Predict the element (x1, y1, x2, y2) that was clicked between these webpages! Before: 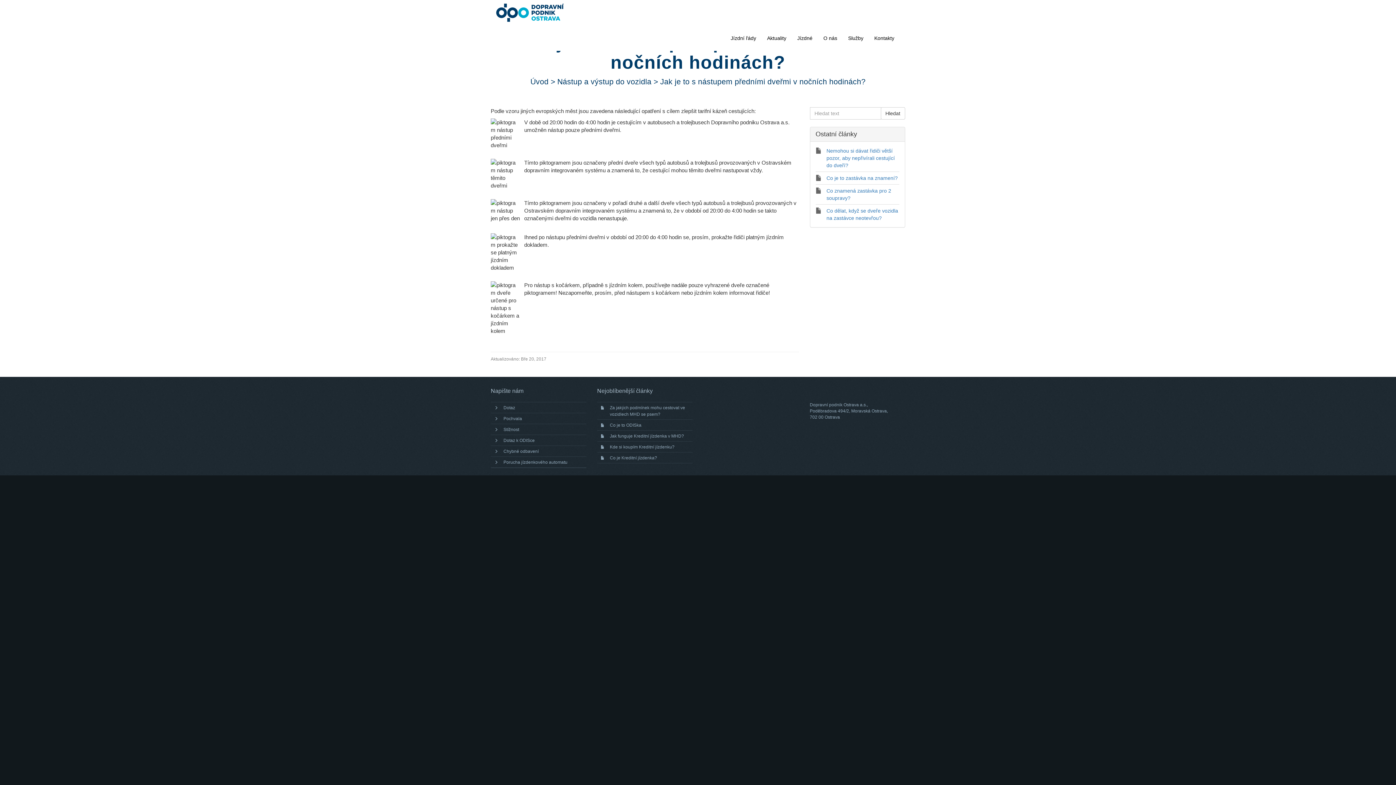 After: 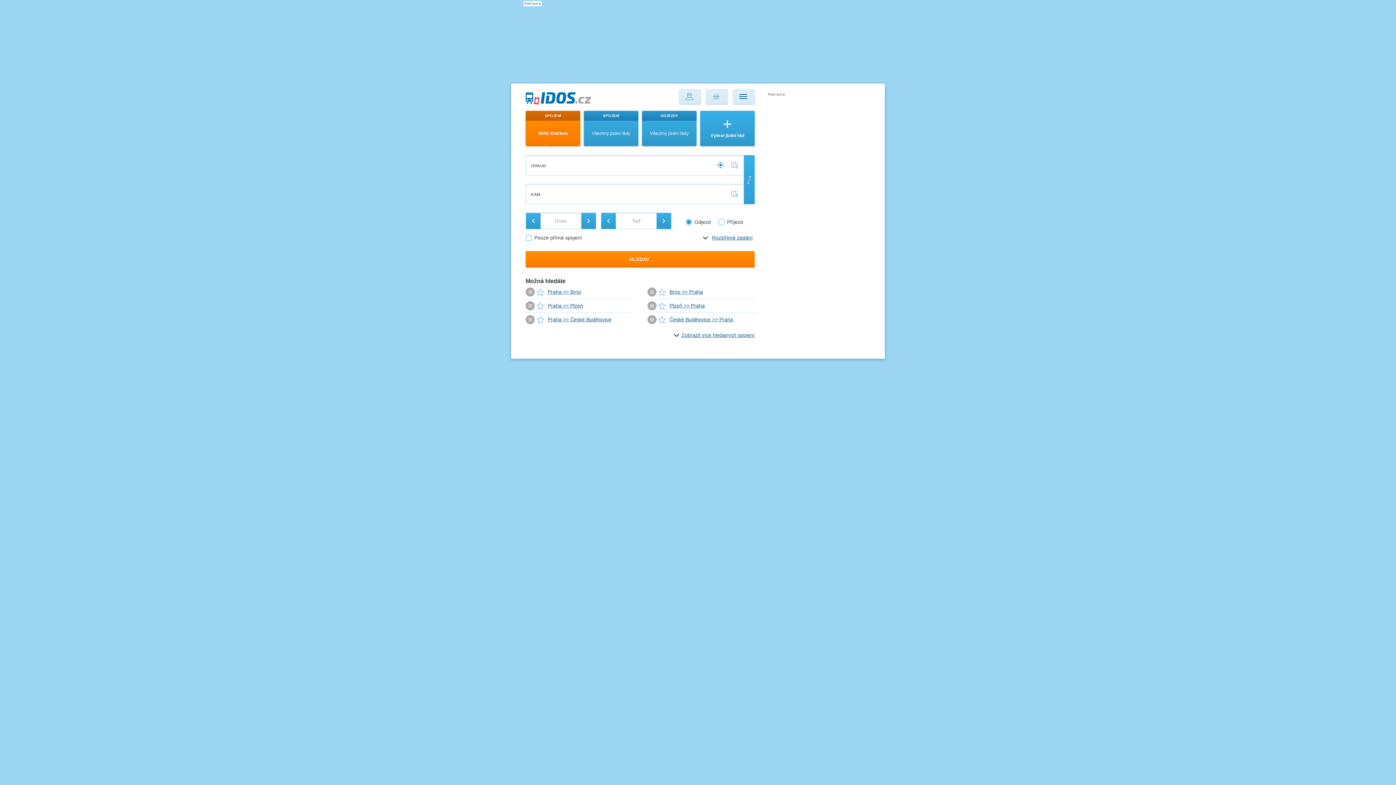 Action: label: Jízdní řády bbox: (725, 29, 761, 47)